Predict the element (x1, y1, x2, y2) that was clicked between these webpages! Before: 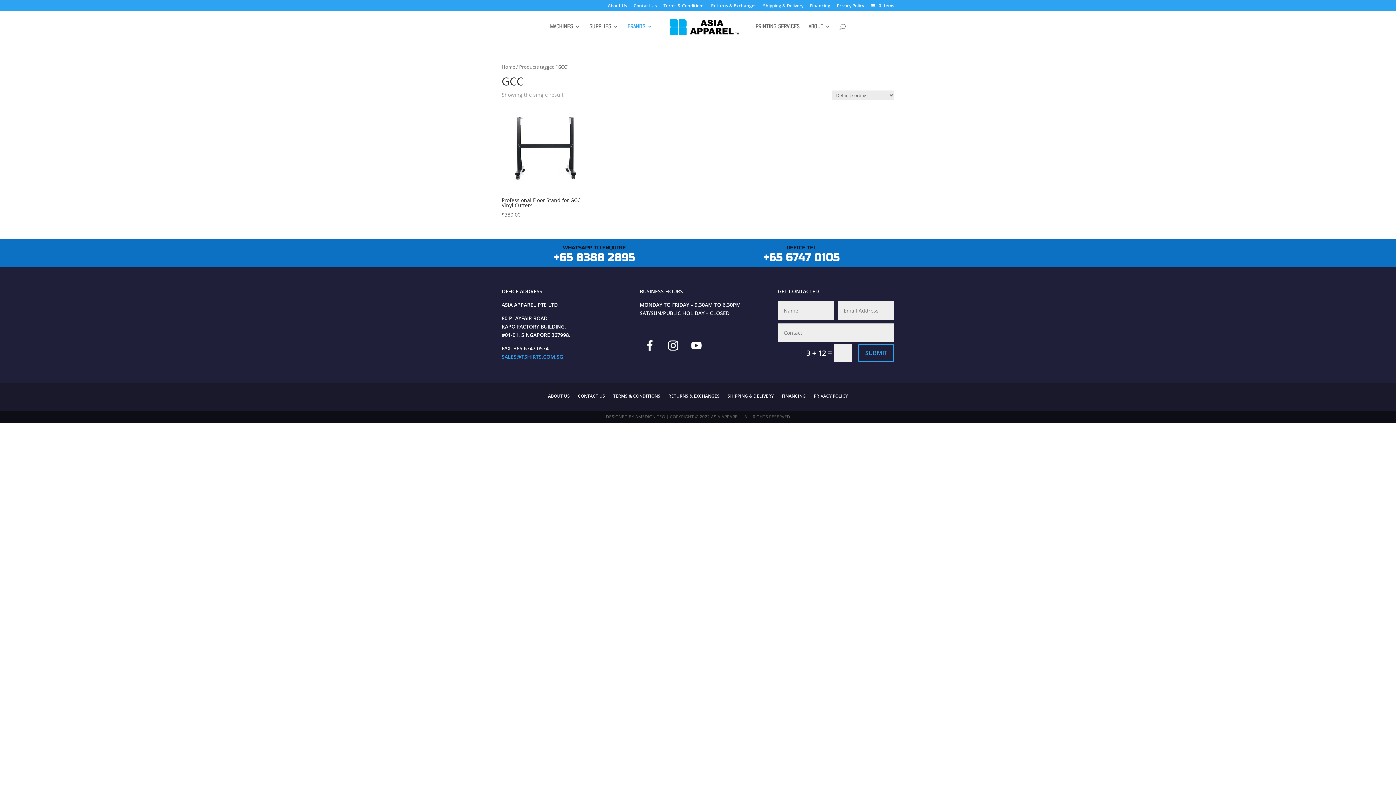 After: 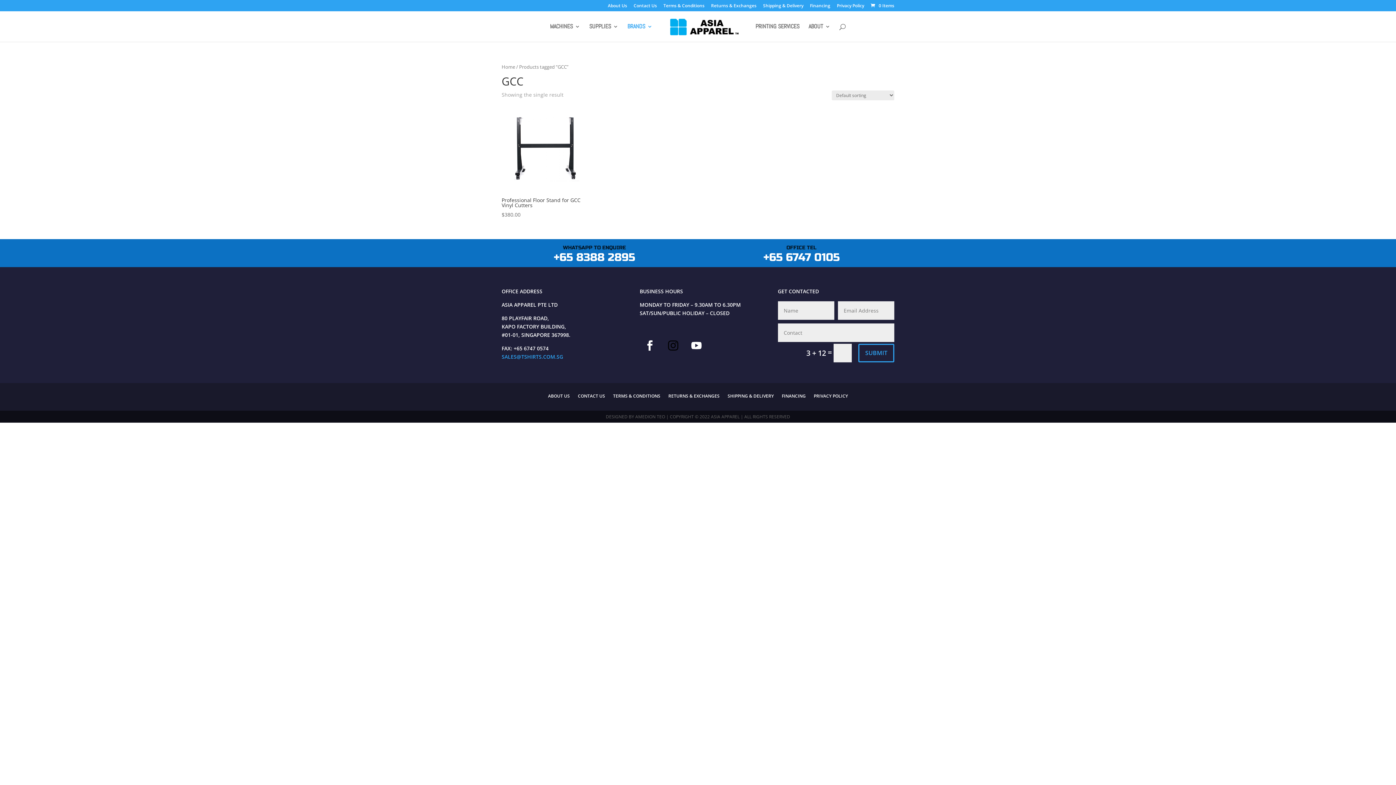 Action: bbox: (663, 335, 683, 355)